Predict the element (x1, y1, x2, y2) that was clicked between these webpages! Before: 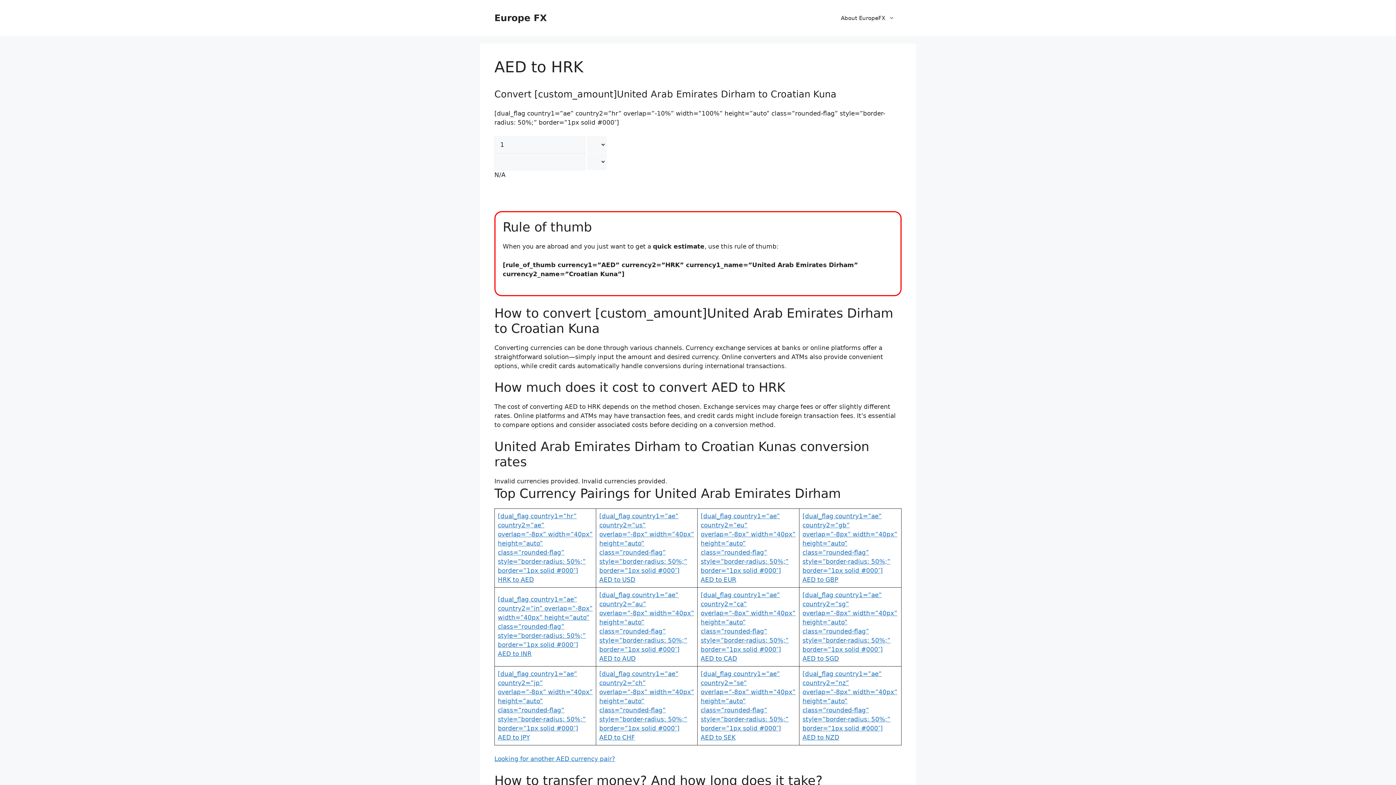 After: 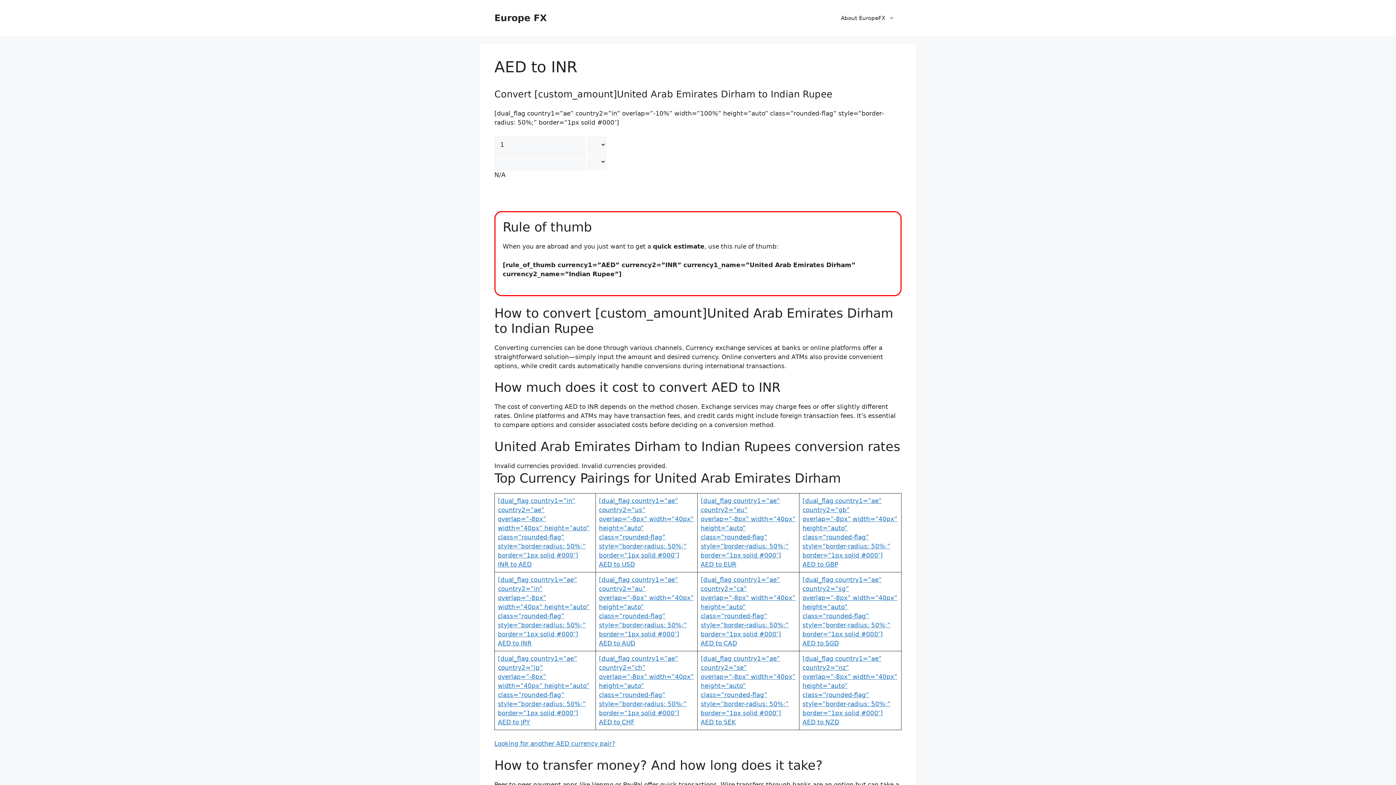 Action: label: [dual_flag country1=”ae” country2=”in” overlap=”-8px” width=”40px” height=”auto” class=”rounded-flag” style=”border-radius: 50%;” border=”1px solid #000″]
AED to INR bbox: (498, 595, 592, 657)